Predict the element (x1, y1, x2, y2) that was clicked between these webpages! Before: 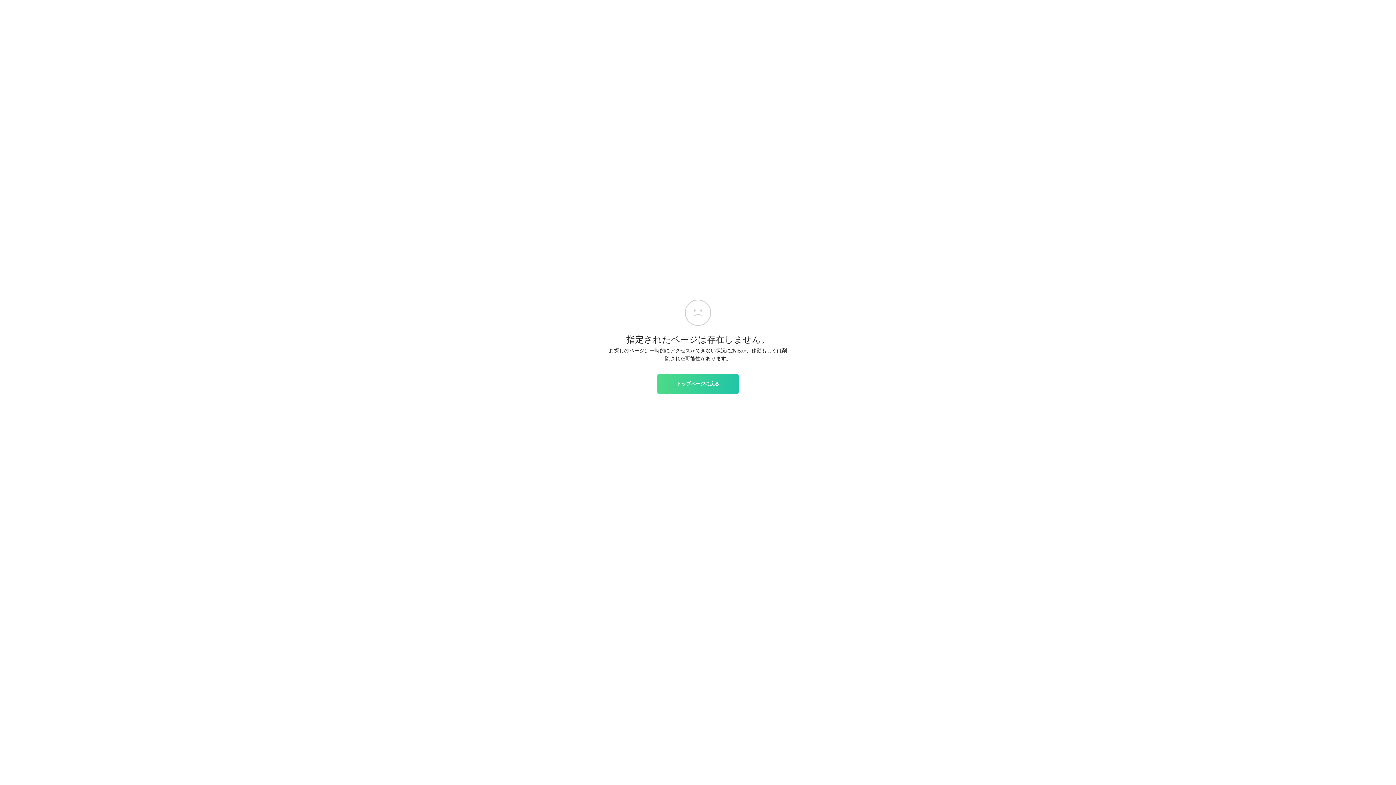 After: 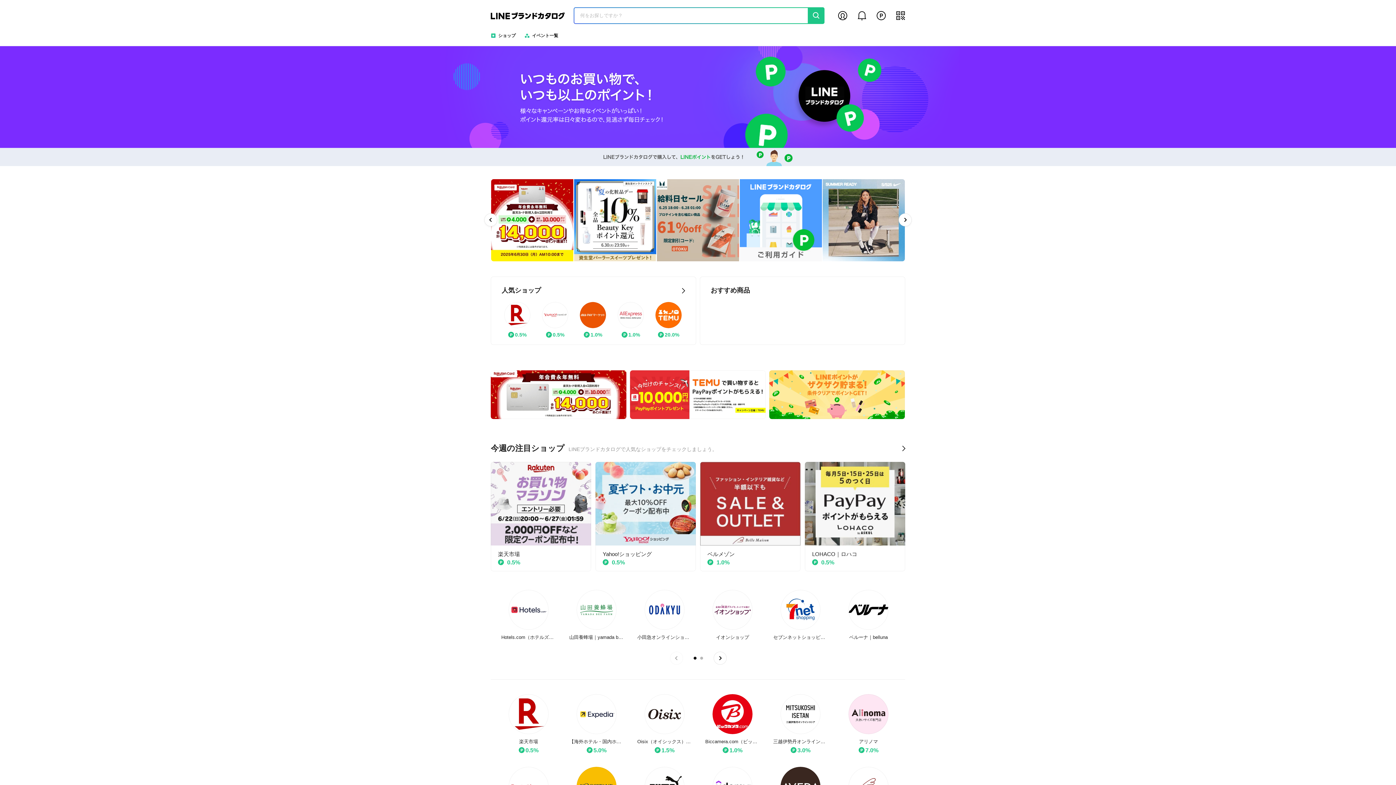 Action: bbox: (657, 374, 738, 393) label: トップページに戻る